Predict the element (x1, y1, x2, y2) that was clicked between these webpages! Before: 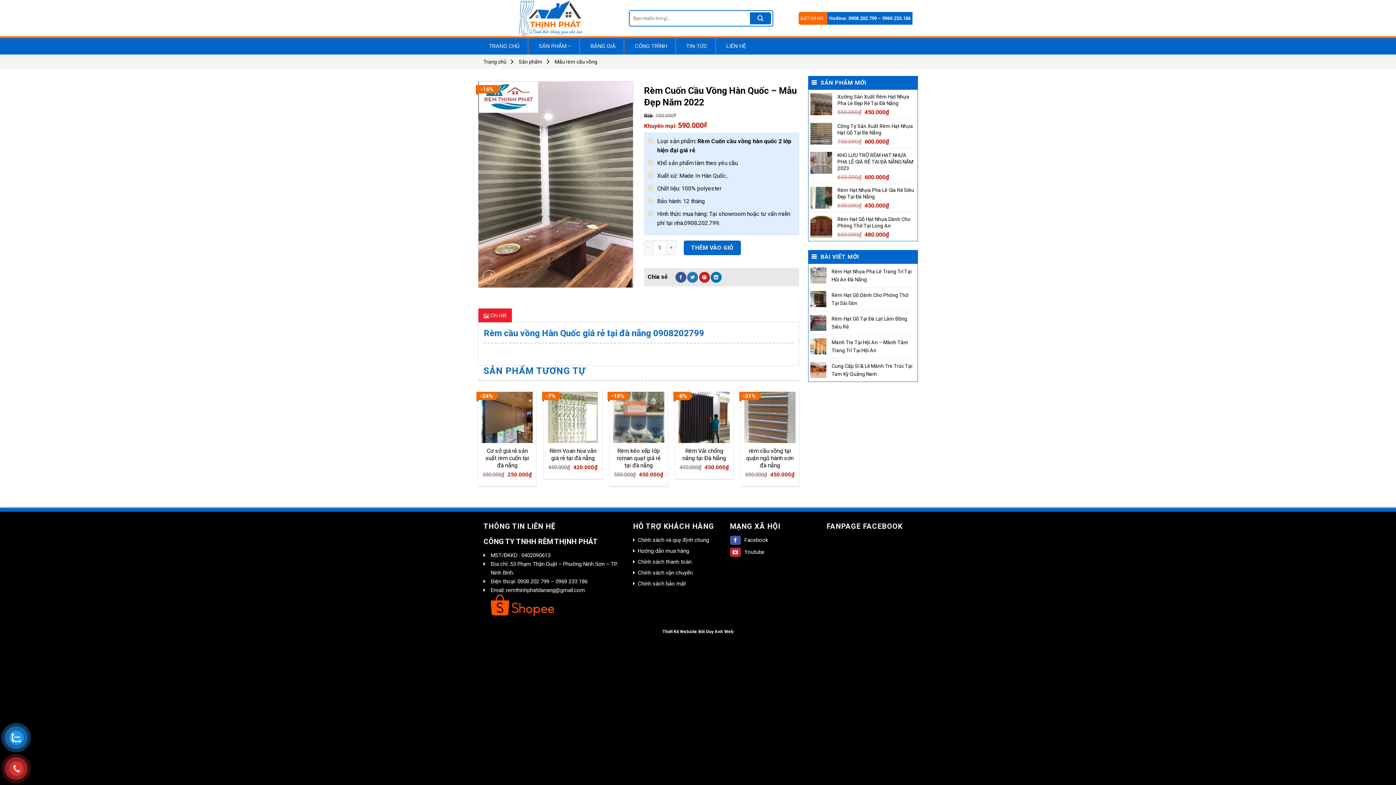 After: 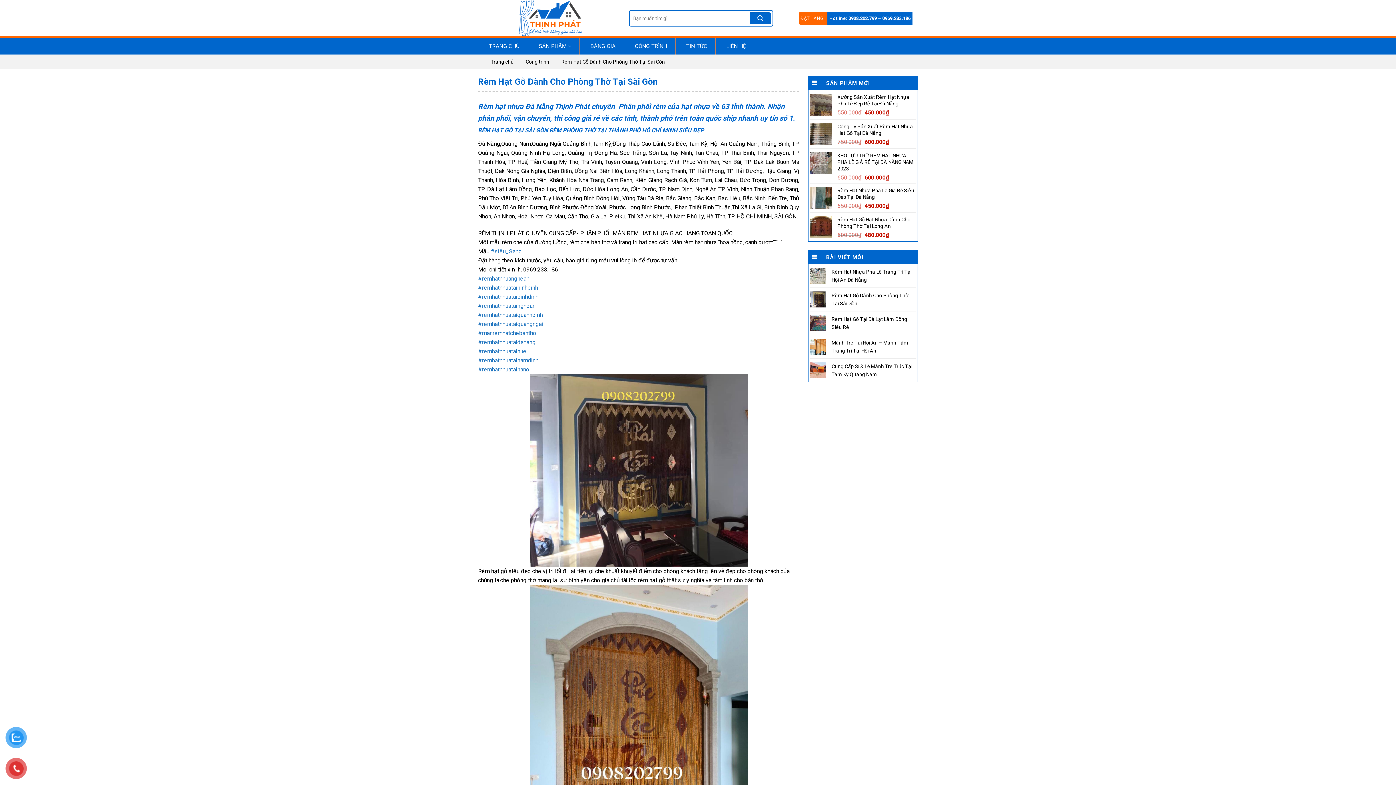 Action: label: Rèm Hạt Gỗ Dành Cho Phòng Thờ Tại Sài Gòn bbox: (831, 291, 916, 307)